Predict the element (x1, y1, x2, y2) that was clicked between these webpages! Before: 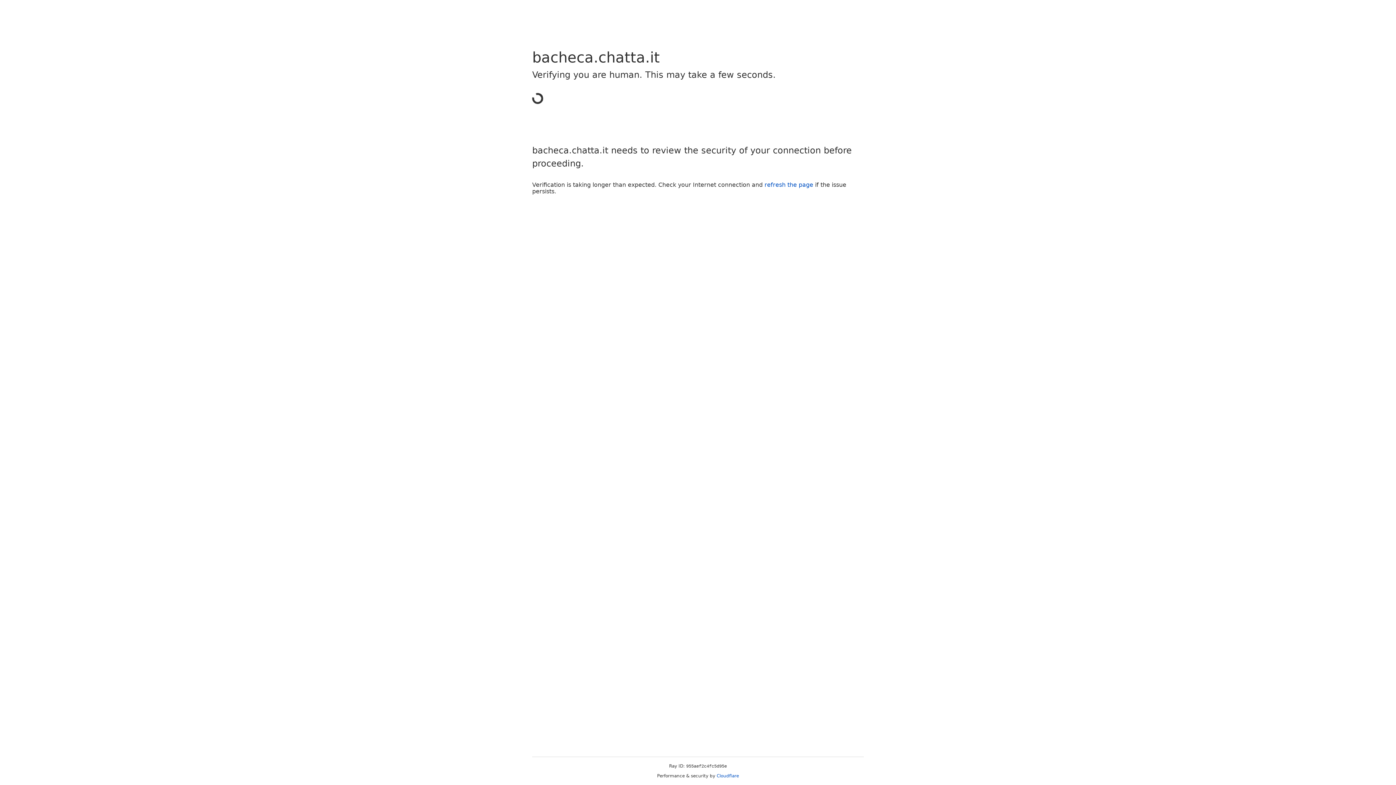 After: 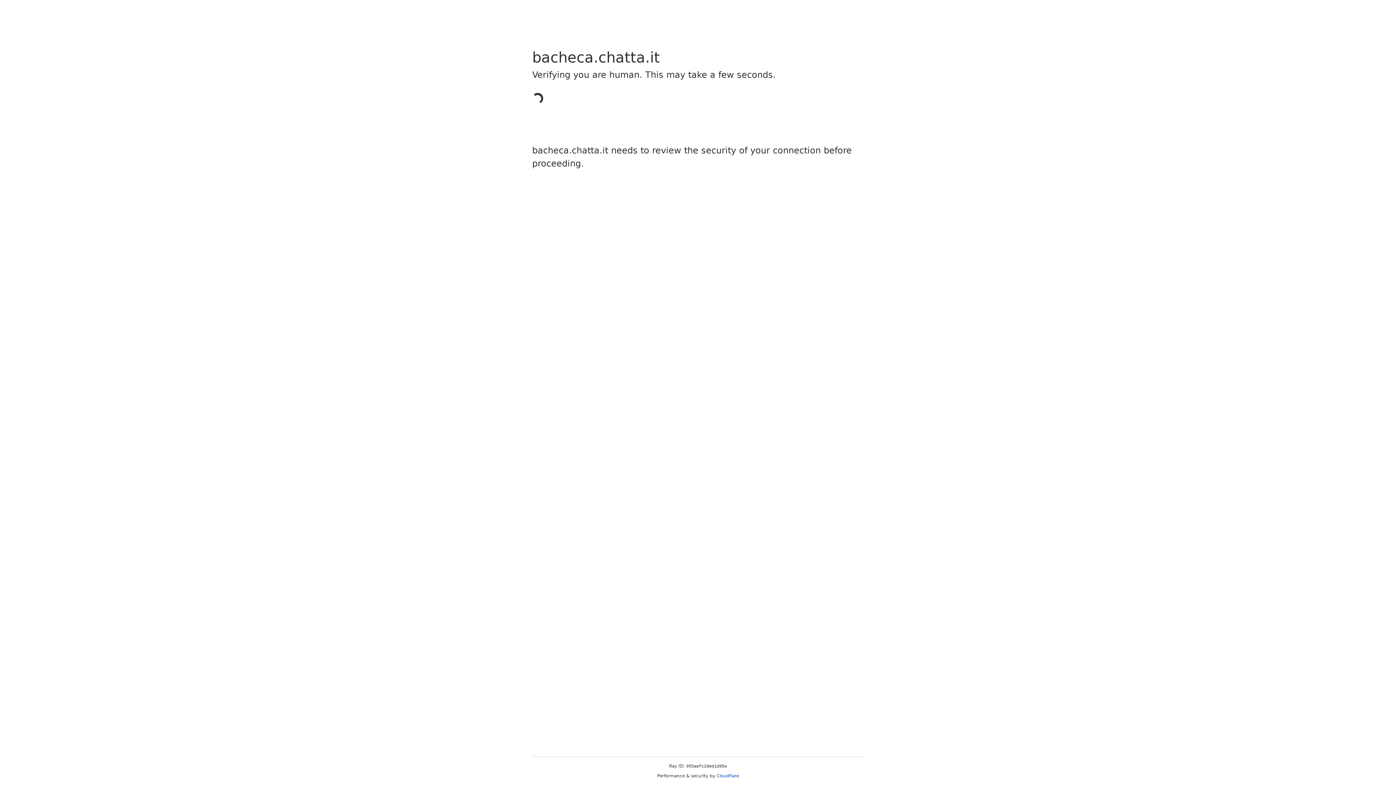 Action: bbox: (716, 773, 739, 778) label: Cloudflare